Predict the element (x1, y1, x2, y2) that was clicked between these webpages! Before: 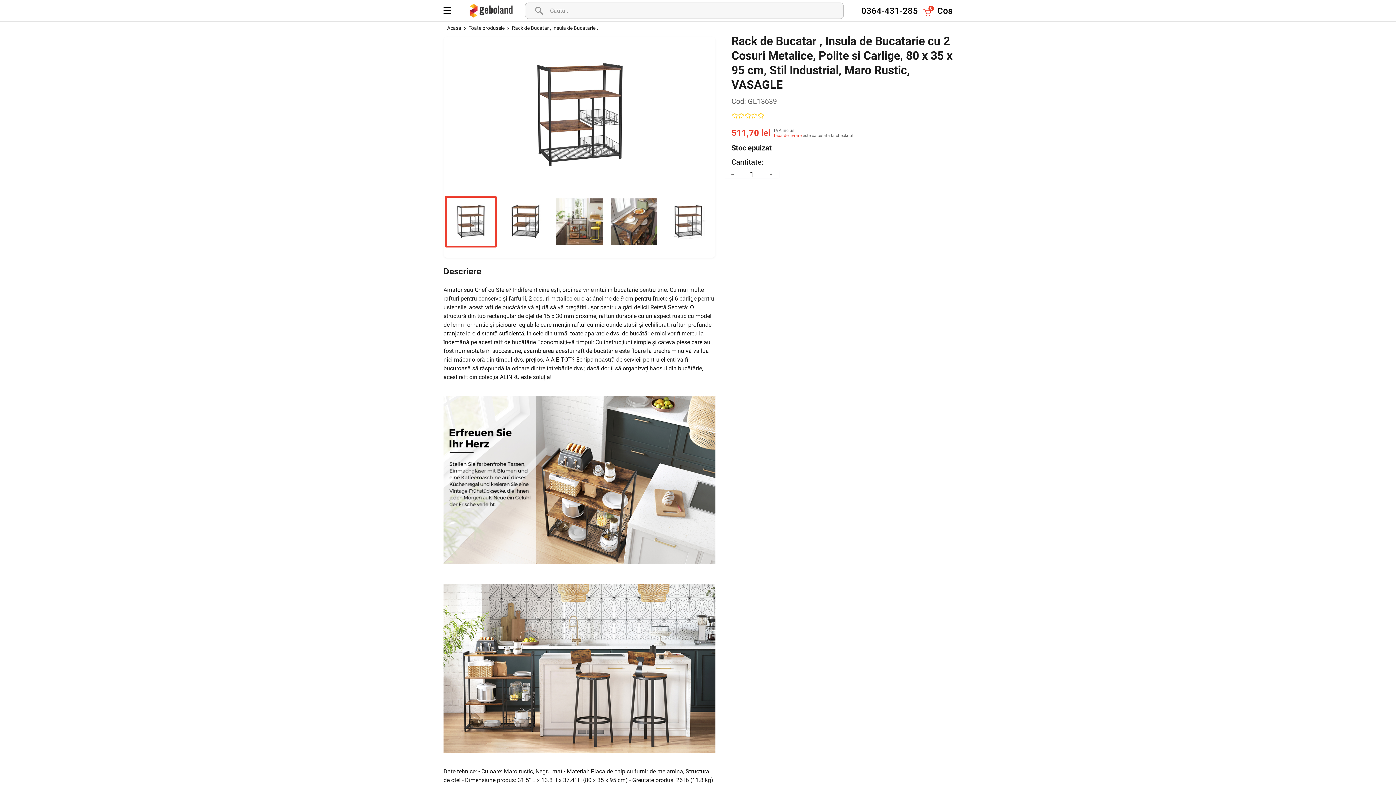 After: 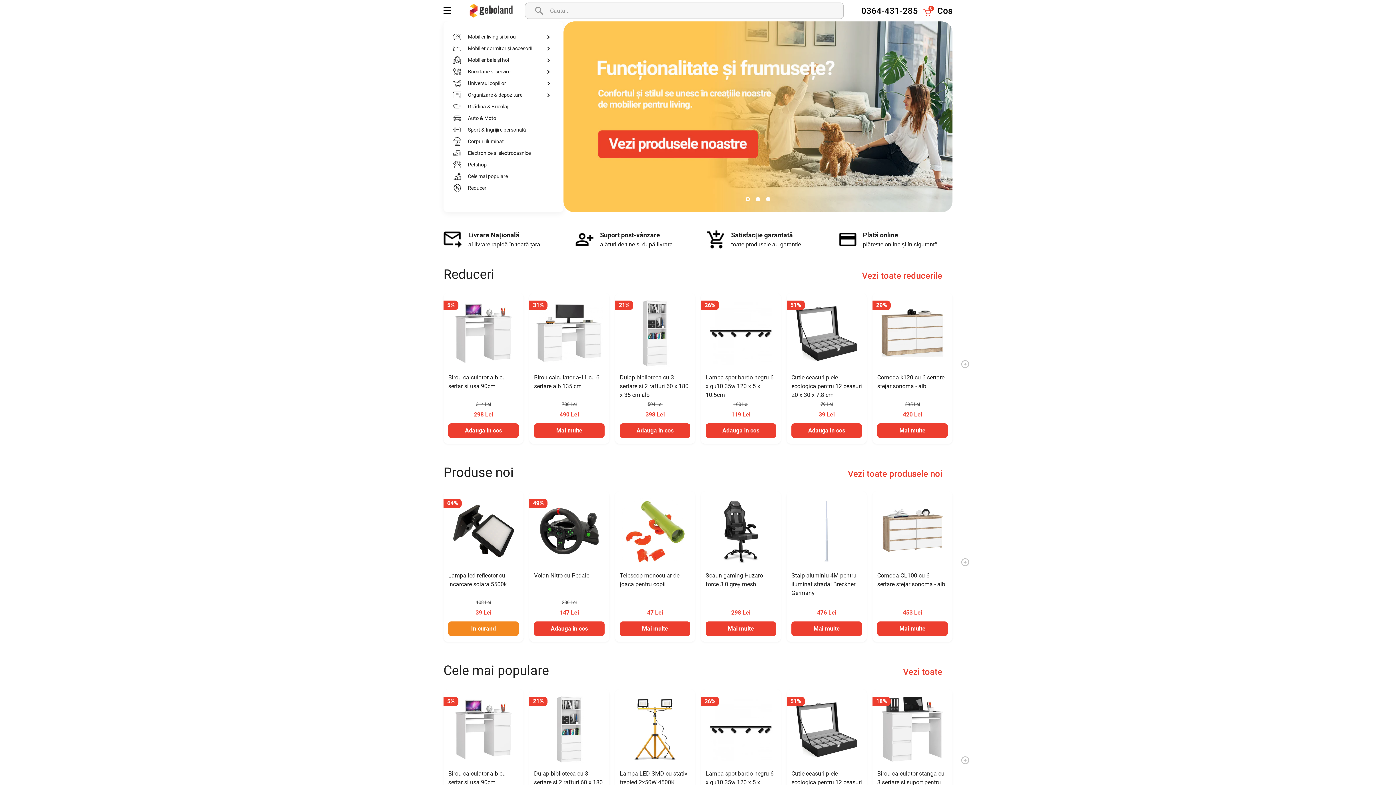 Action: label: Geboland.ro bbox: (469, 3, 513, 17)